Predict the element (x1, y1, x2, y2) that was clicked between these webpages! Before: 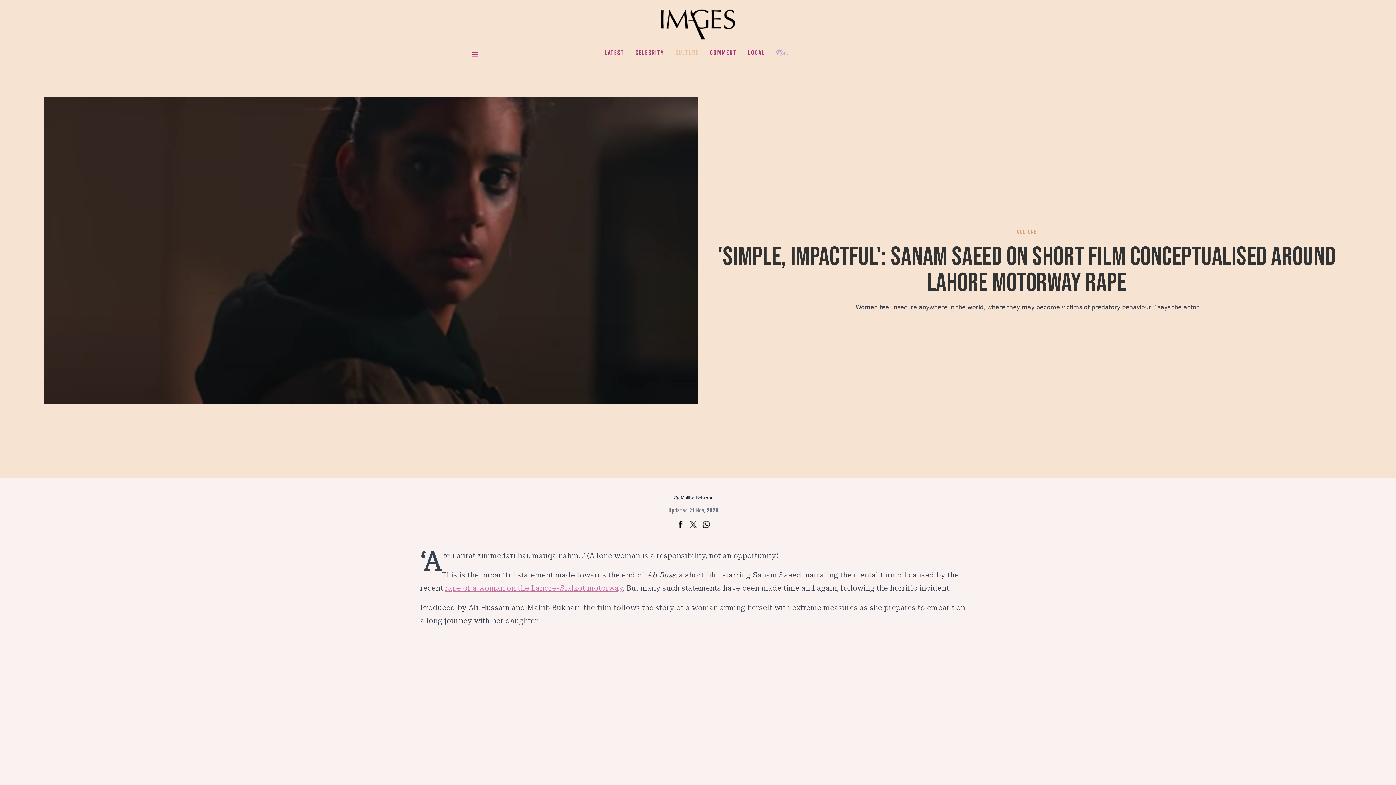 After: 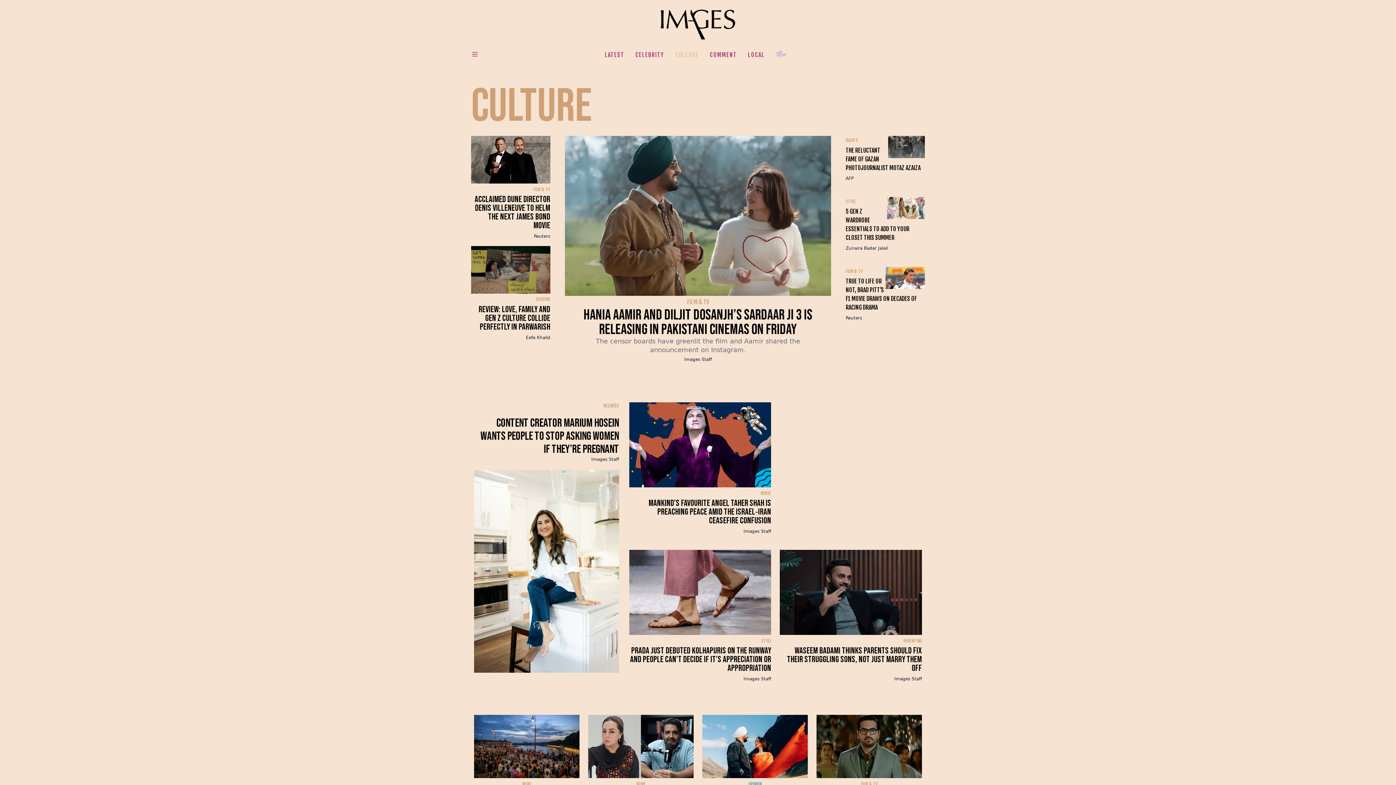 Action: bbox: (1017, 228, 1036, 234) label: CULTURE